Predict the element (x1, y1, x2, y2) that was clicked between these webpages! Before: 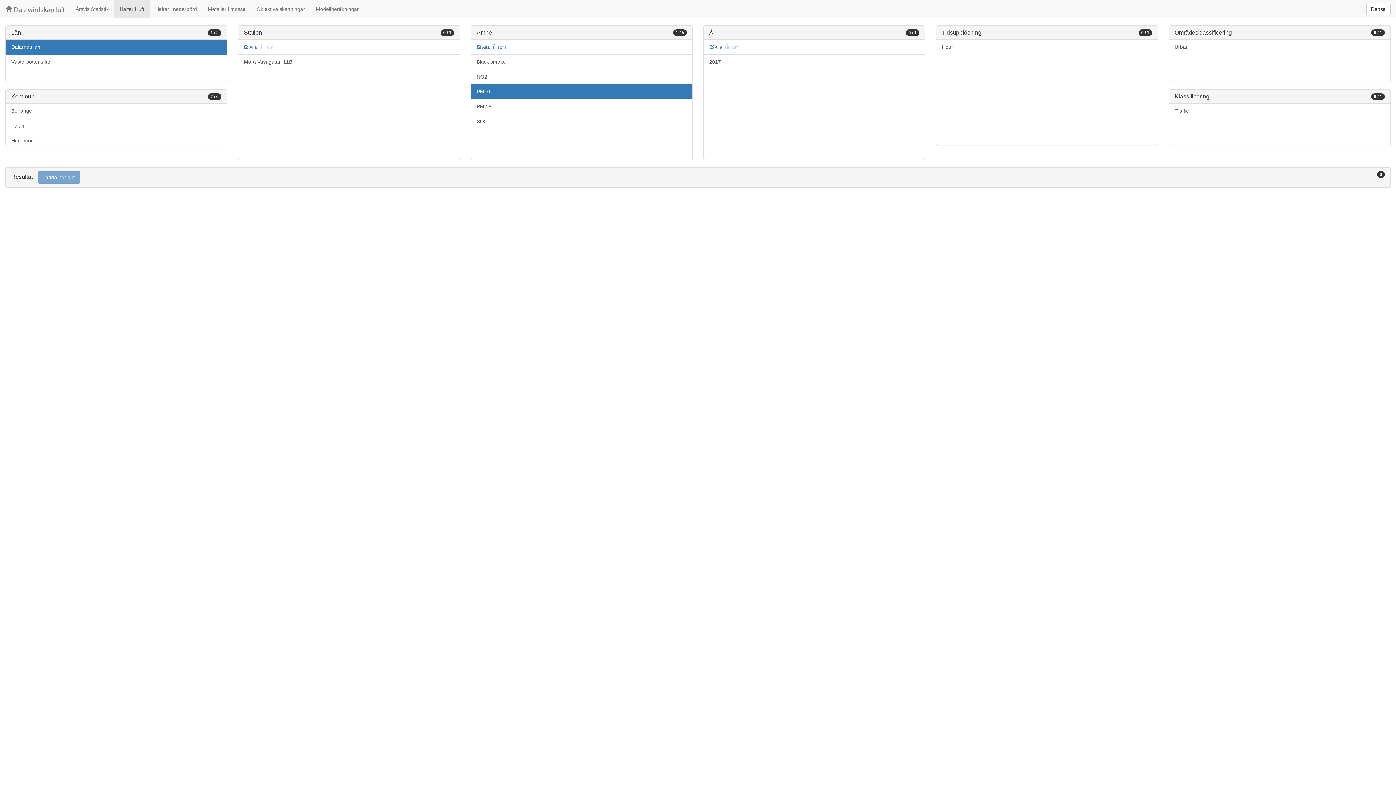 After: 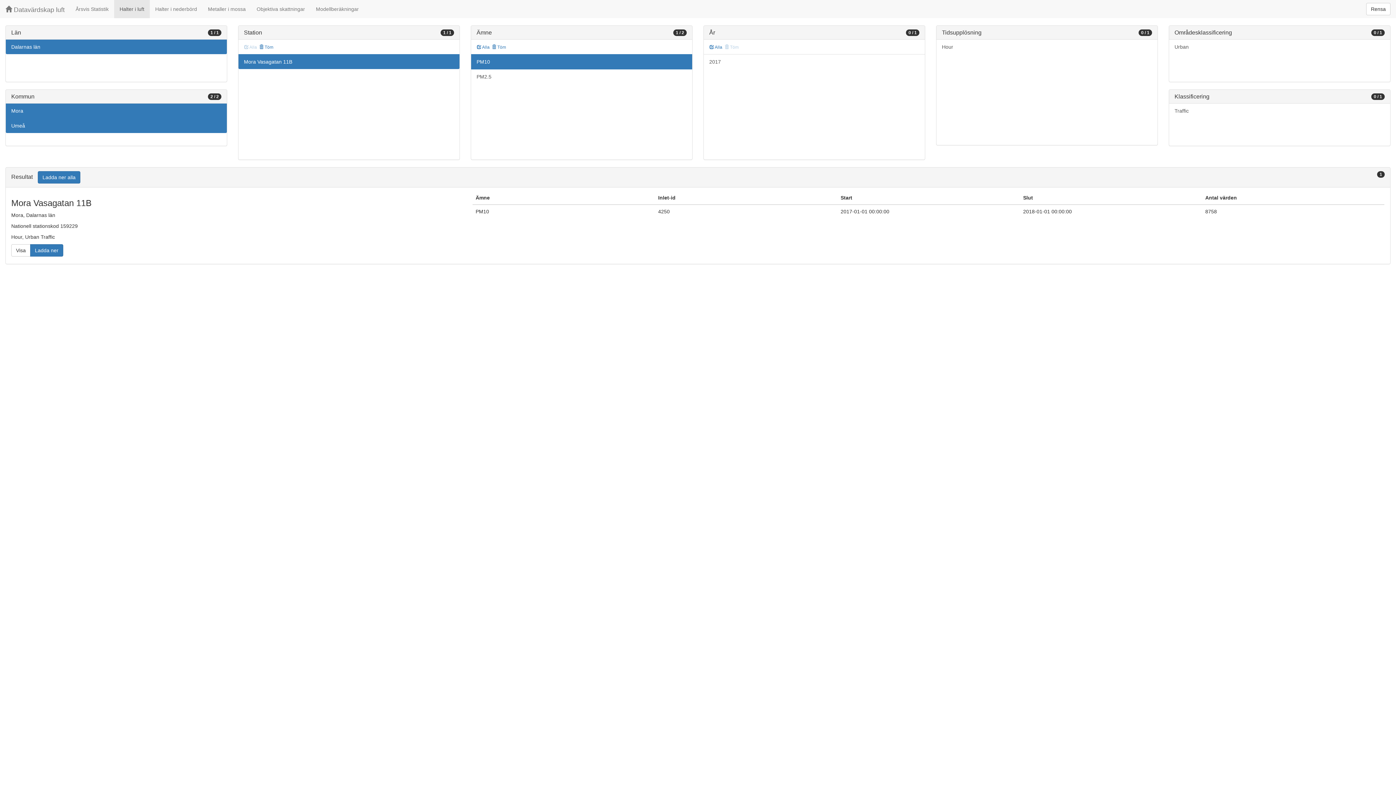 Action: bbox: (243, 43, 257, 51) label:  Alla